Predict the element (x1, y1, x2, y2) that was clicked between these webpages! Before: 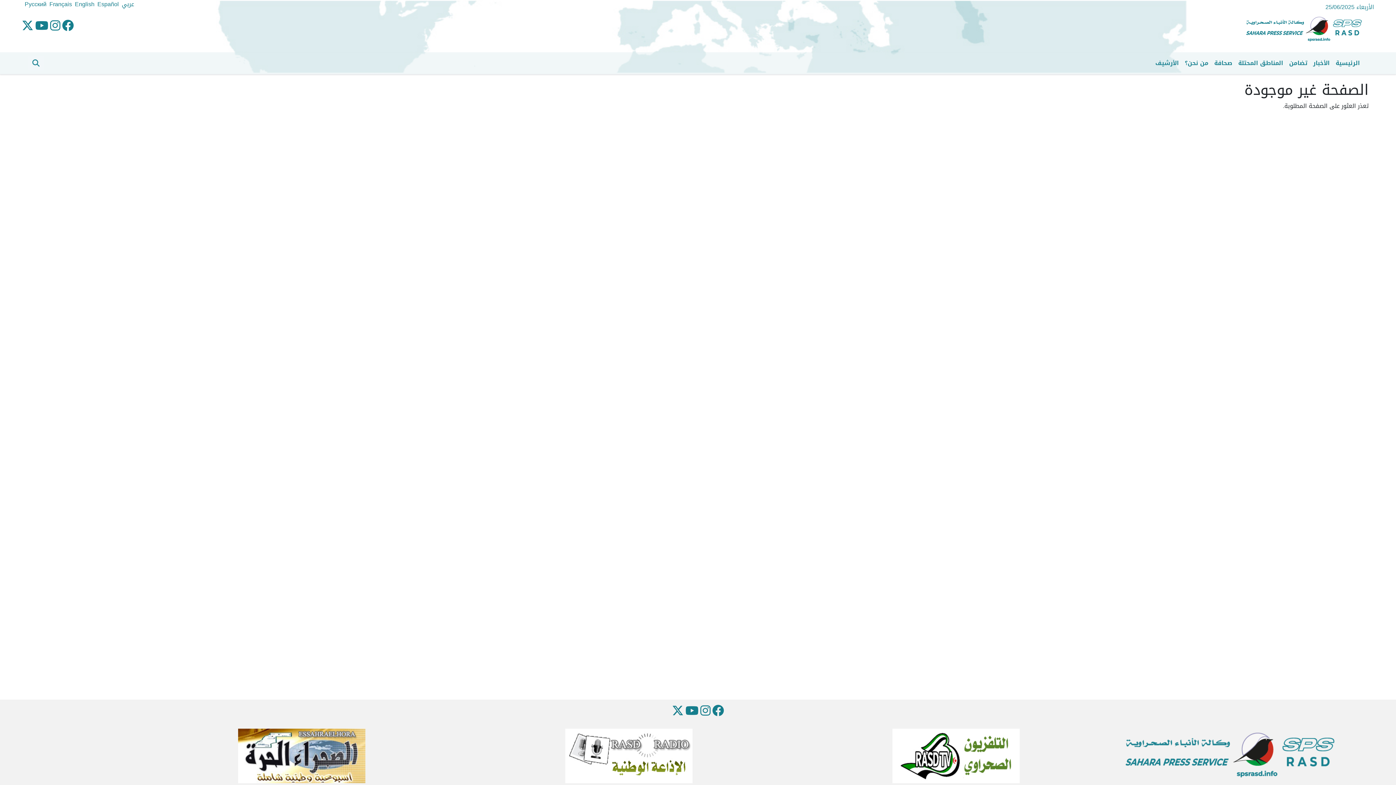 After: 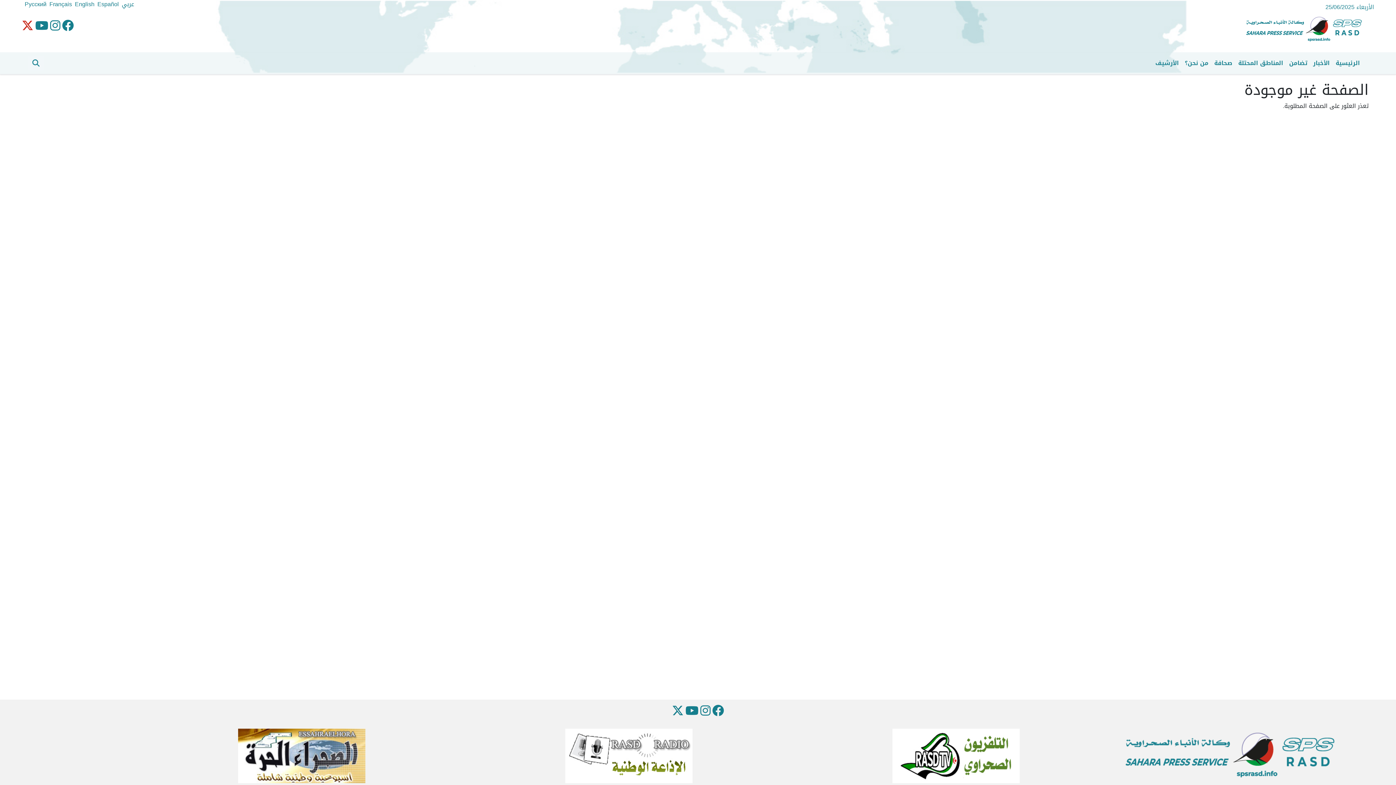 Action: bbox: (21, 14, 33, 37)